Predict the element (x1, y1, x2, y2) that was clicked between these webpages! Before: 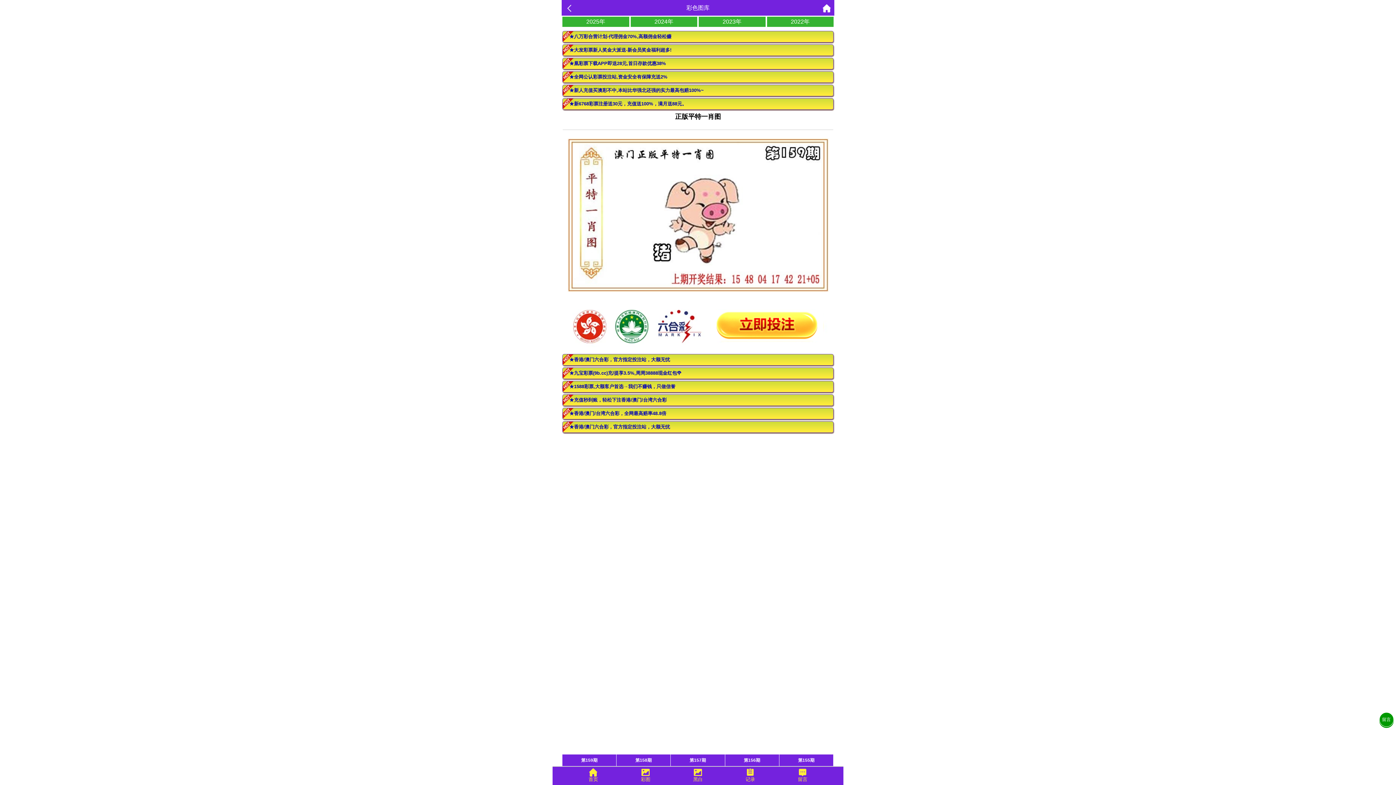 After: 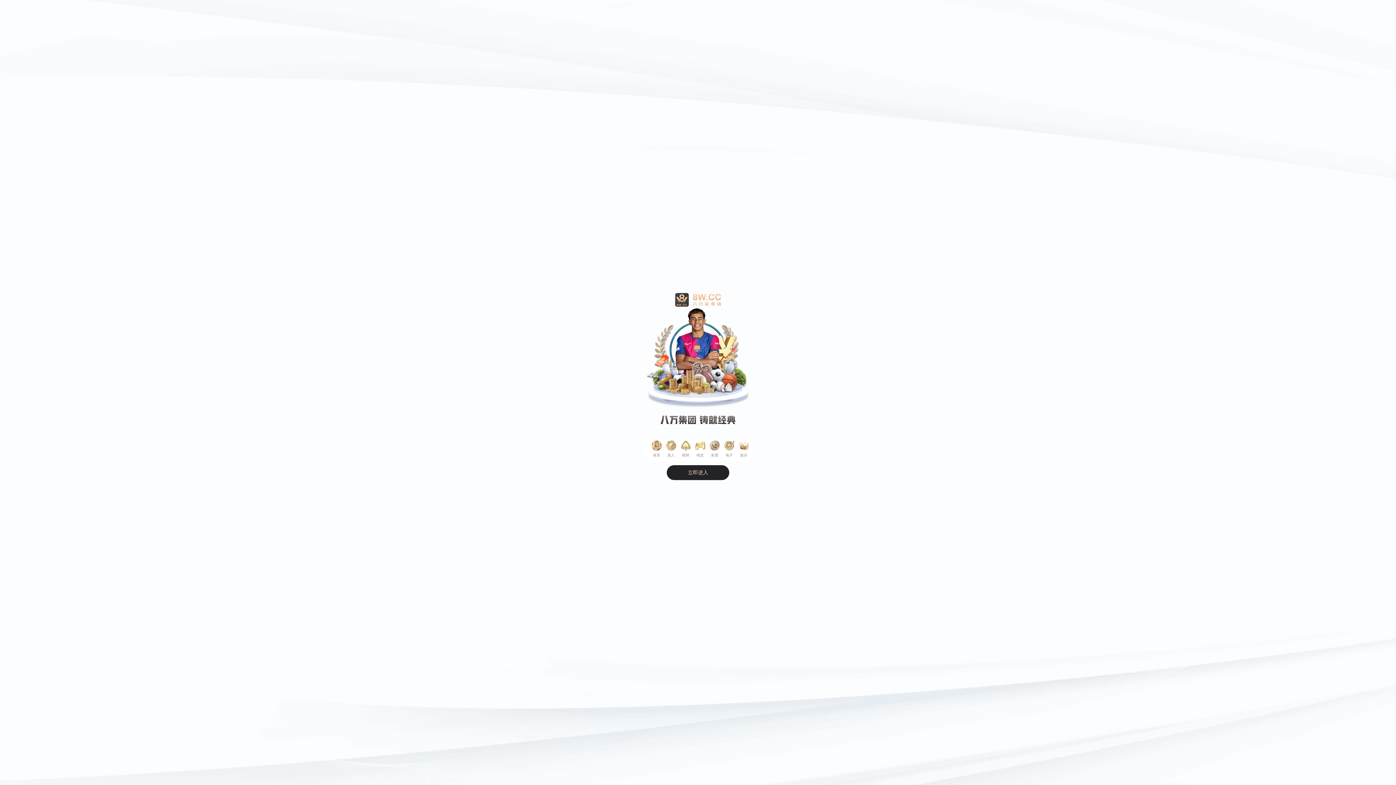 Action: label: ★八万彩合营计划-代理佣金70%,高额佣金轻松赚 bbox: (562, 30, 833, 42)